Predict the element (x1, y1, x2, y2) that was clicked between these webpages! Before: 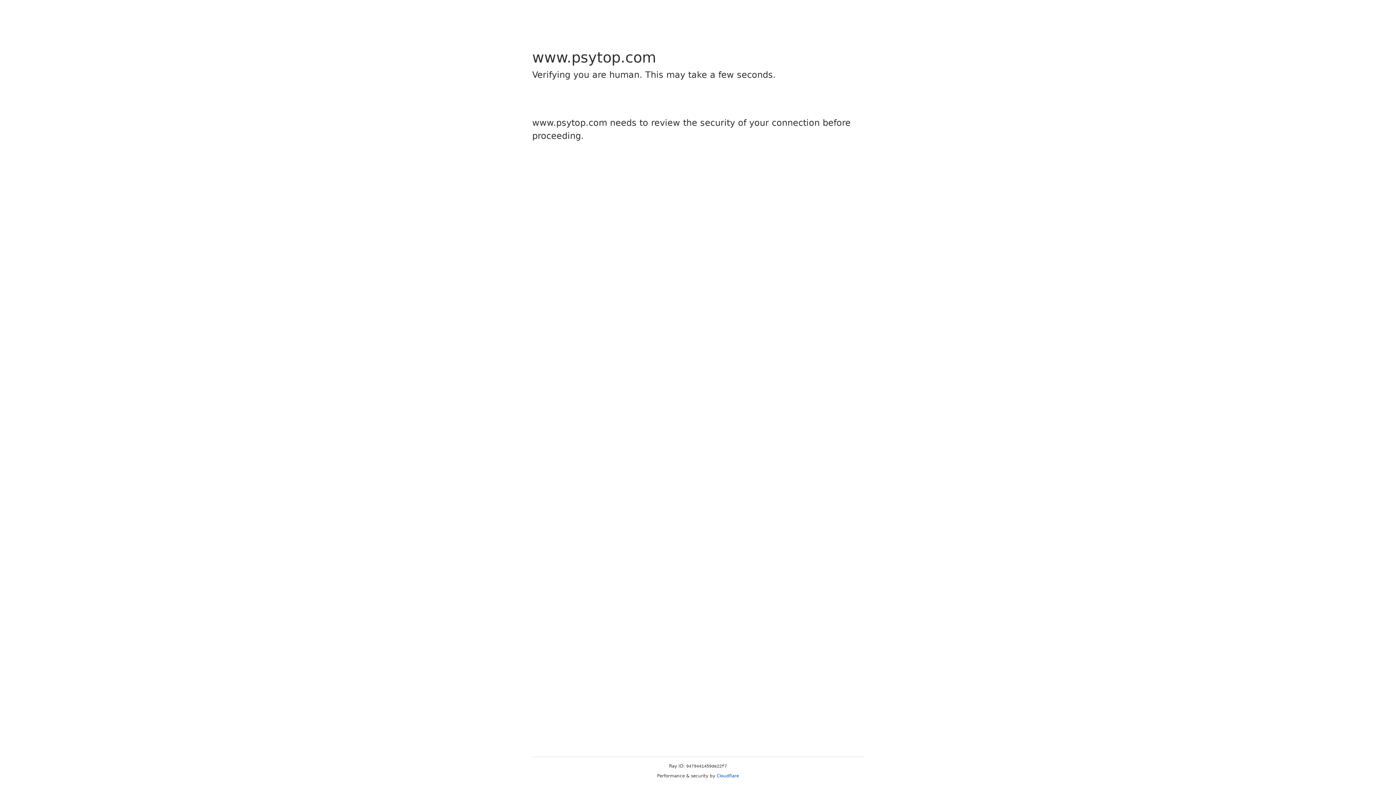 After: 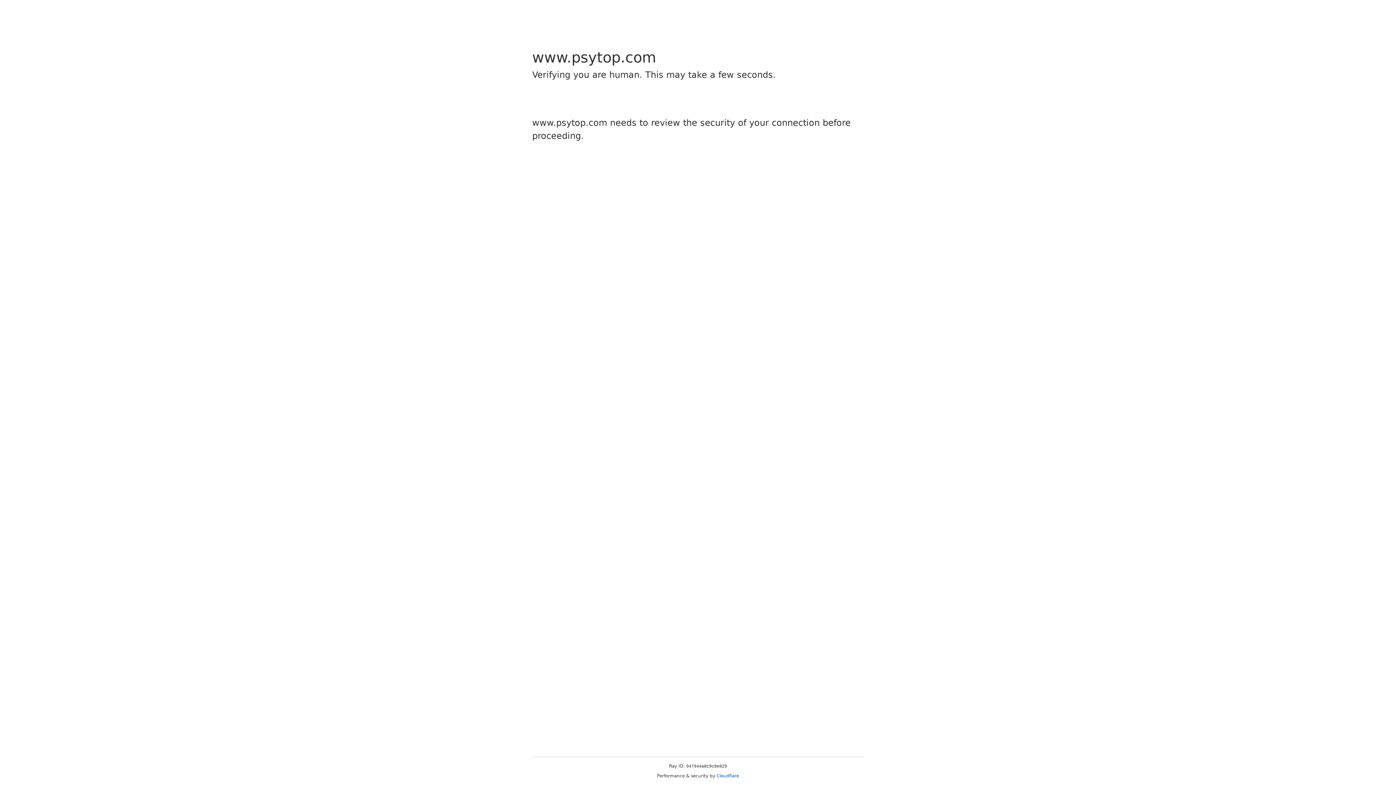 Action: label: Cloudflare bbox: (716, 773, 739, 778)